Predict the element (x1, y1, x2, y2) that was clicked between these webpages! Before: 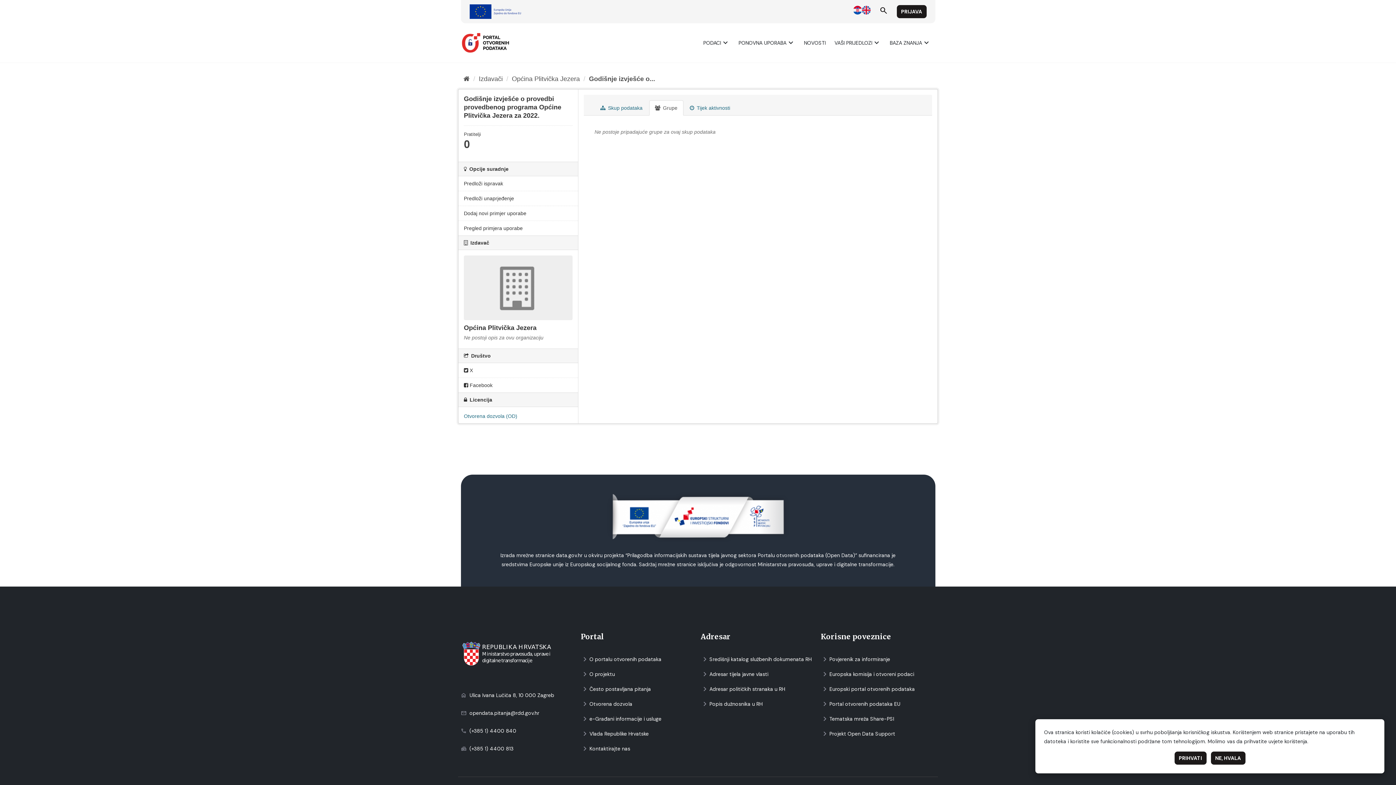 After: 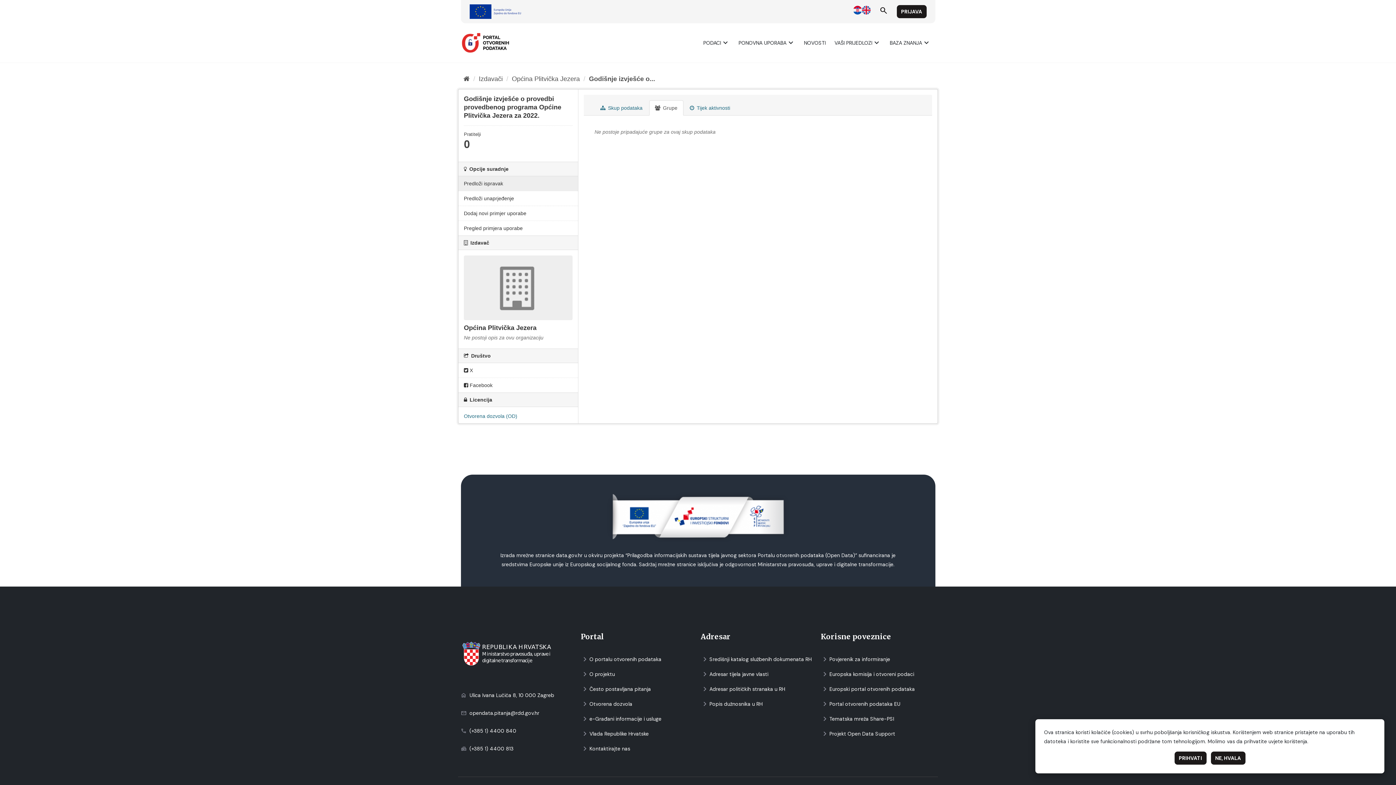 Action: bbox: (458, 176, 578, 190) label: Predloži ispravak